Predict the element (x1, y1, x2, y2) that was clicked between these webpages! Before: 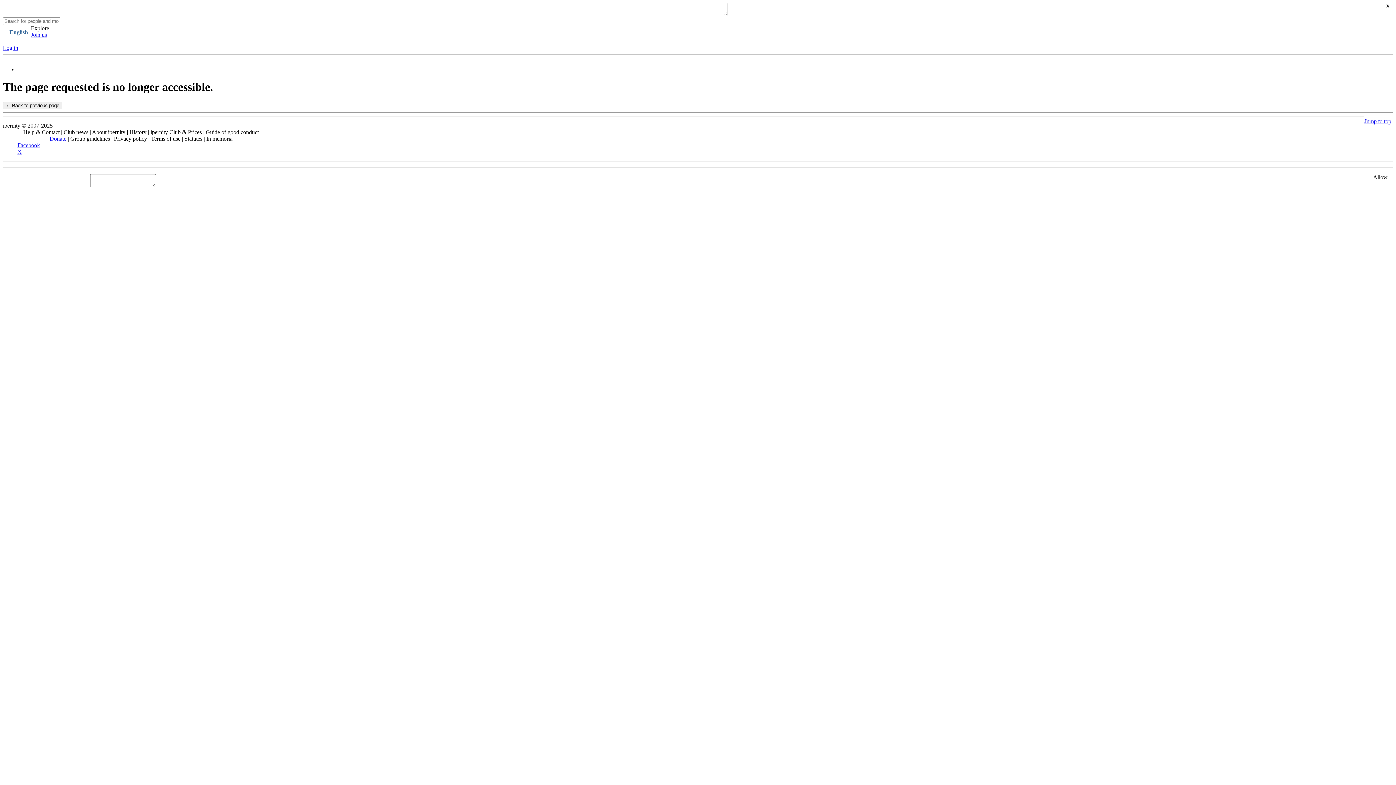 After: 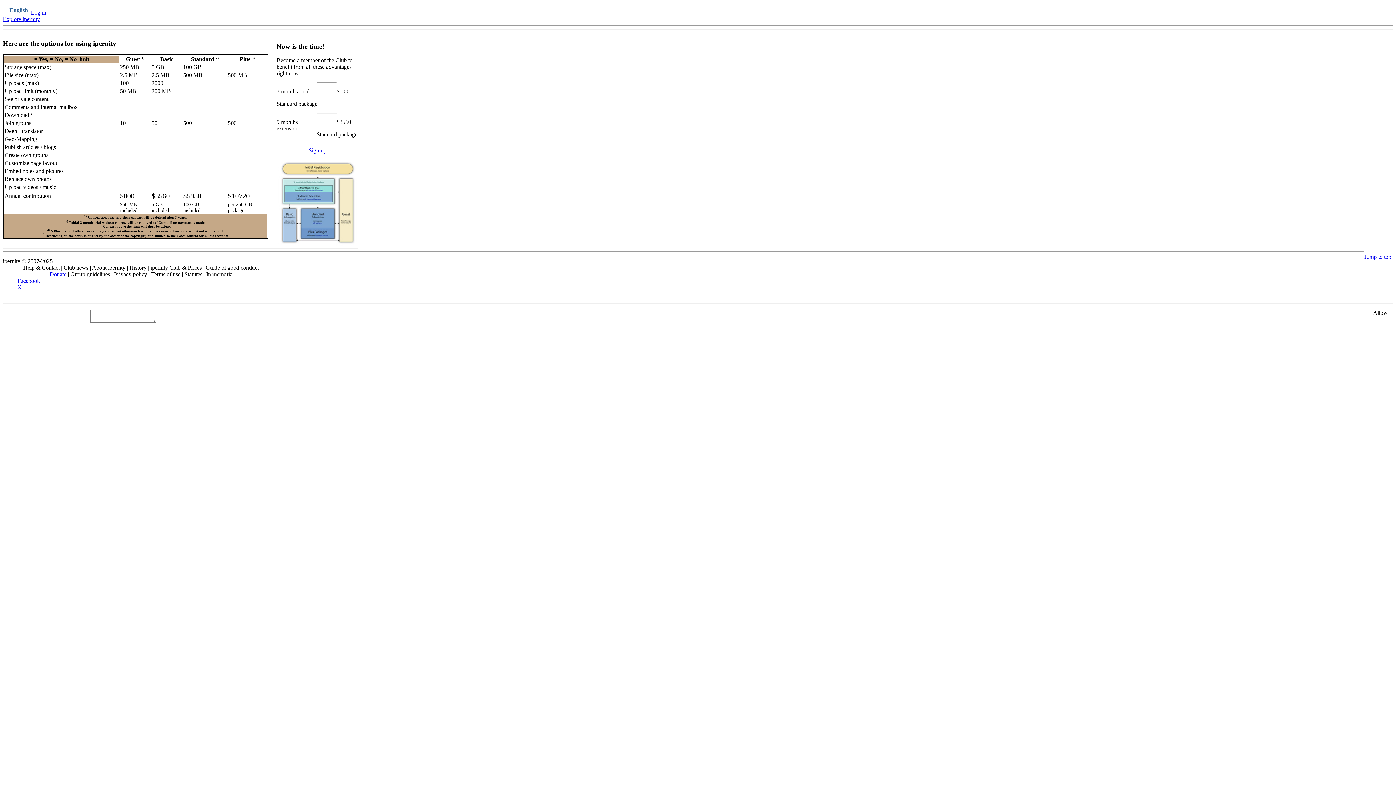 Action: label: Join us bbox: (30, 31, 46, 37)